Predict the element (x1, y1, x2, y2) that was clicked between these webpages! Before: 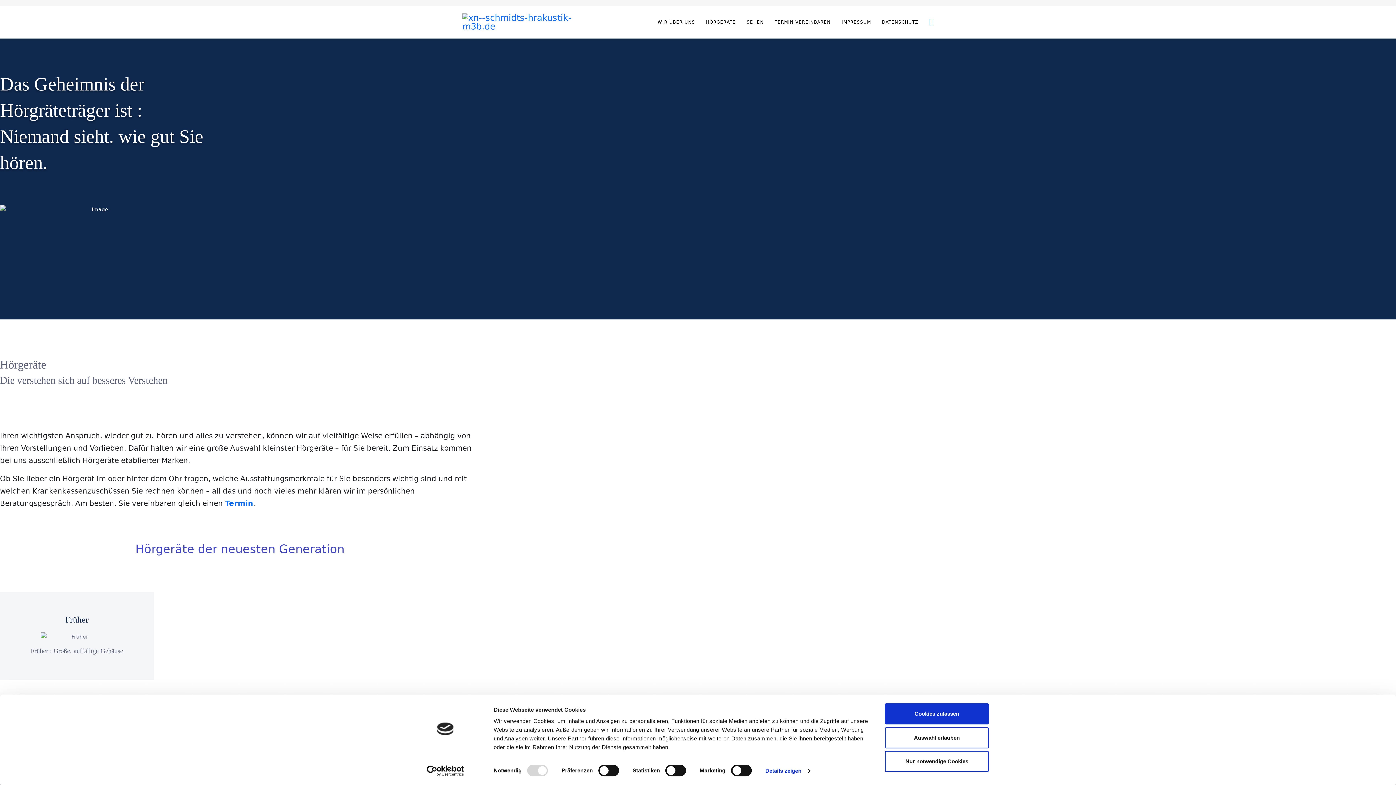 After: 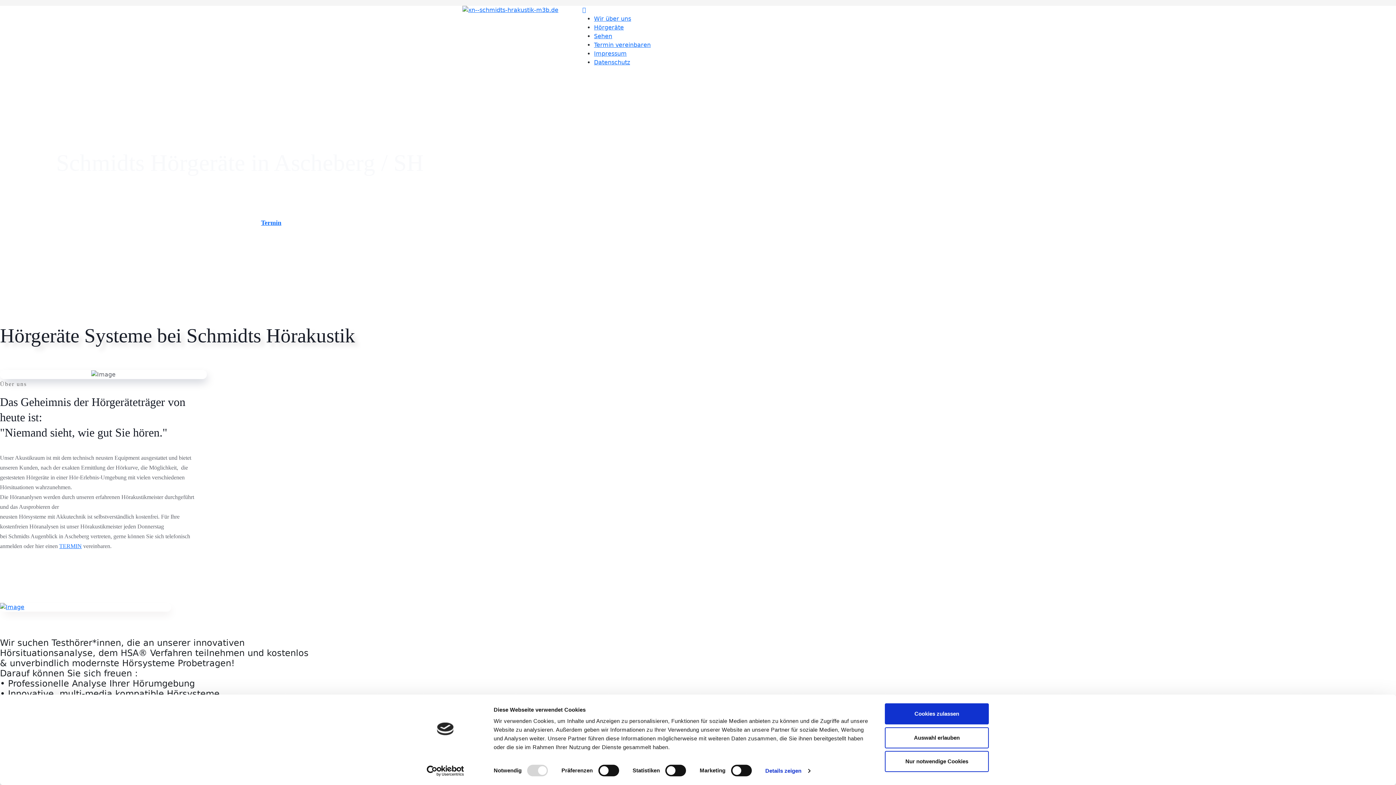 Action: bbox: (652, 5, 700, 38) label: WIR ÜBER UNS